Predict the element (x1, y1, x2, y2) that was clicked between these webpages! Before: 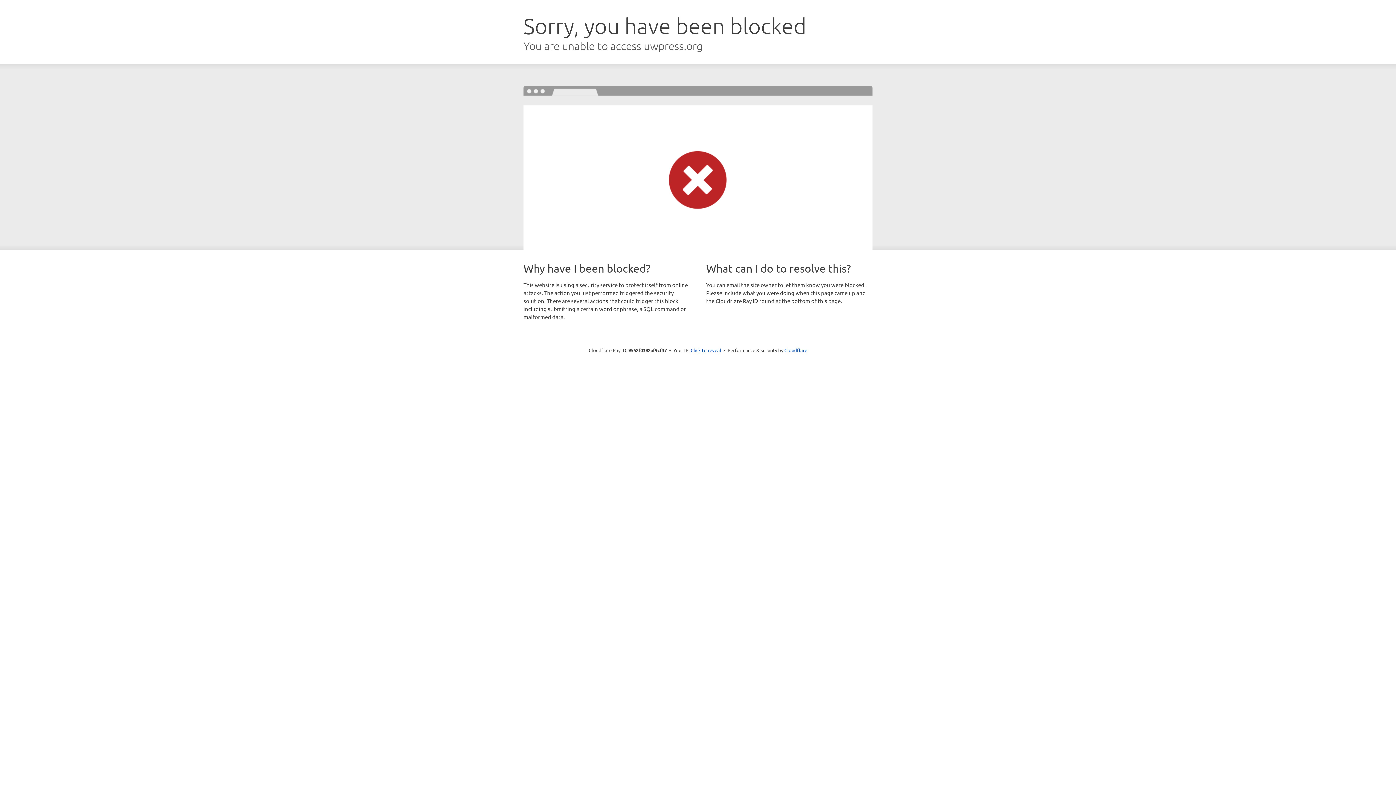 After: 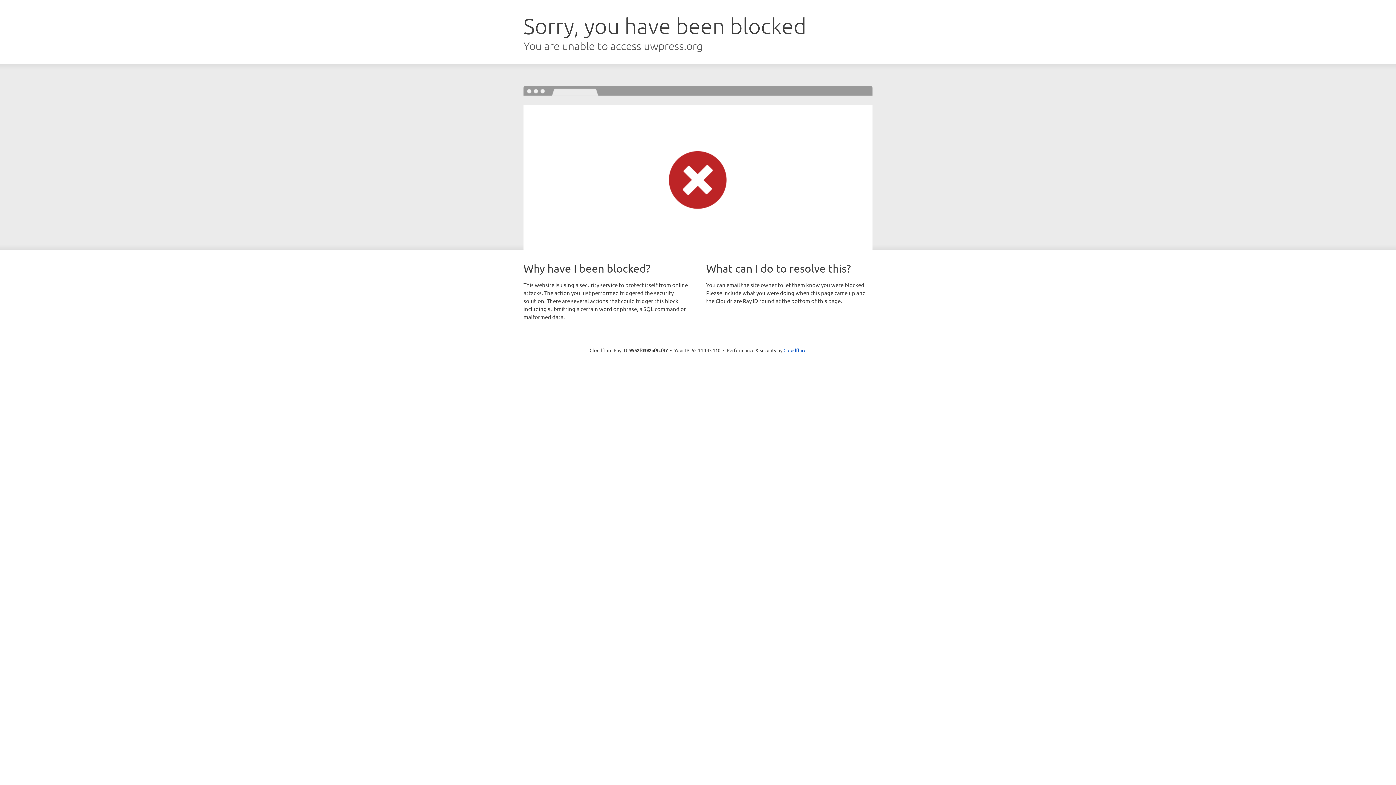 Action: label: Click to reveal bbox: (690, 346, 721, 353)